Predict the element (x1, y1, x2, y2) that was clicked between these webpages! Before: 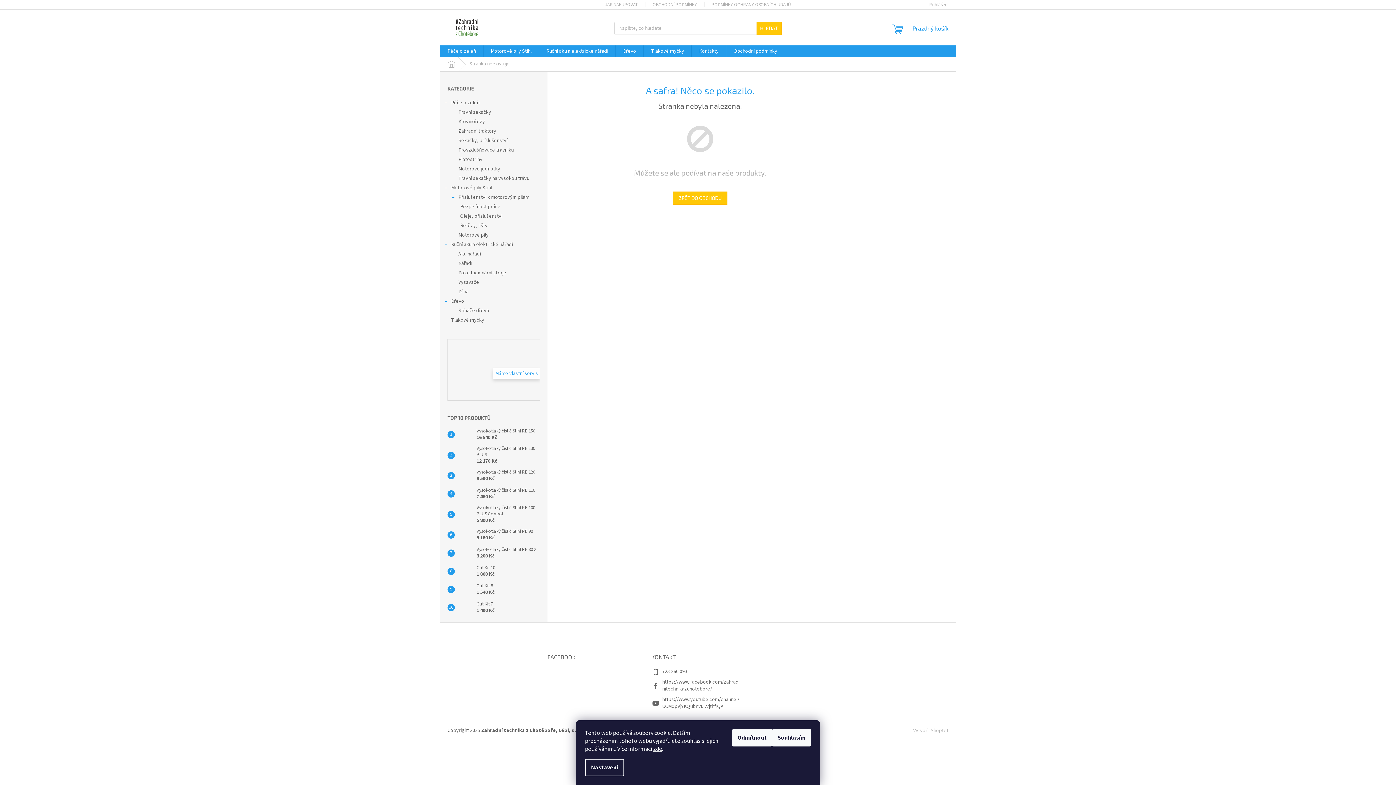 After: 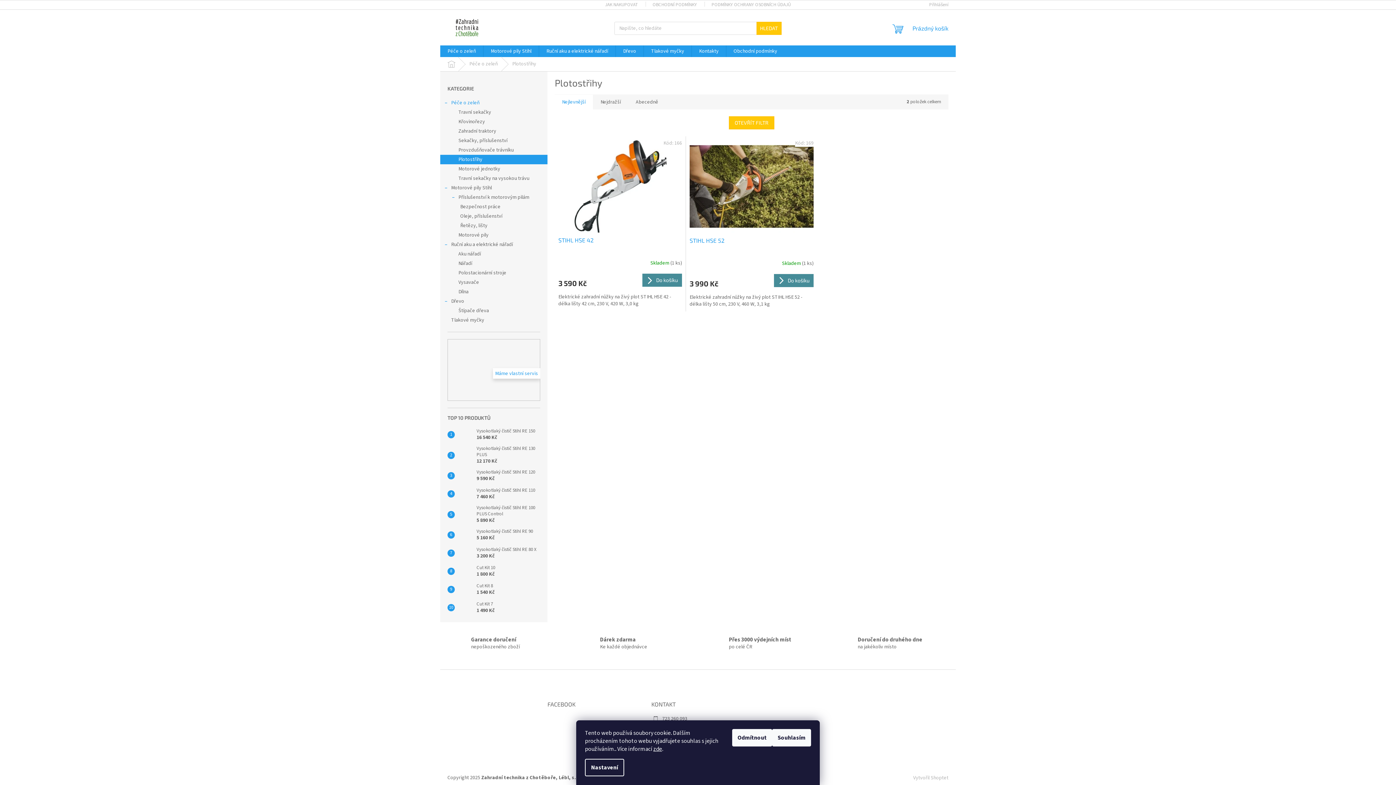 Action: label: Plotostřihy bbox: (440, 154, 547, 164)